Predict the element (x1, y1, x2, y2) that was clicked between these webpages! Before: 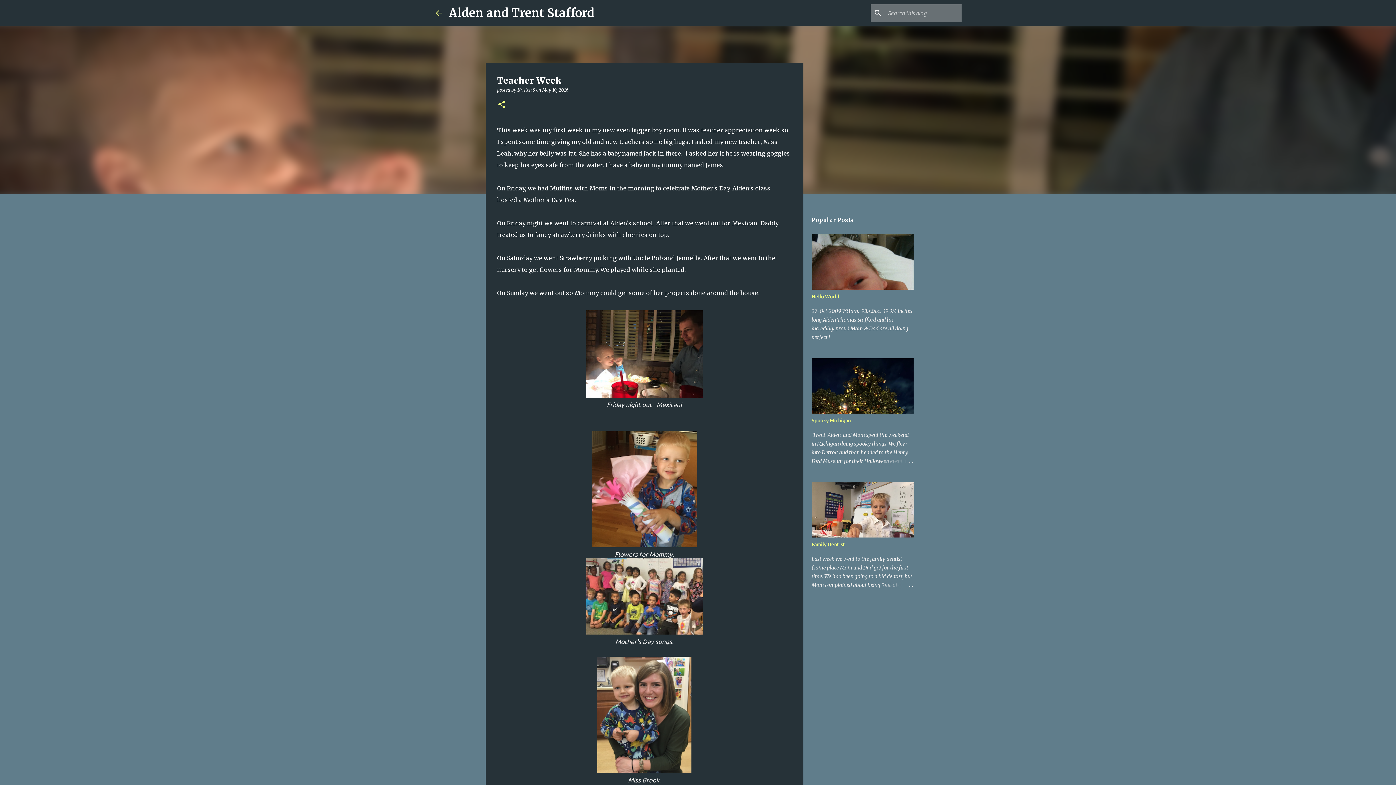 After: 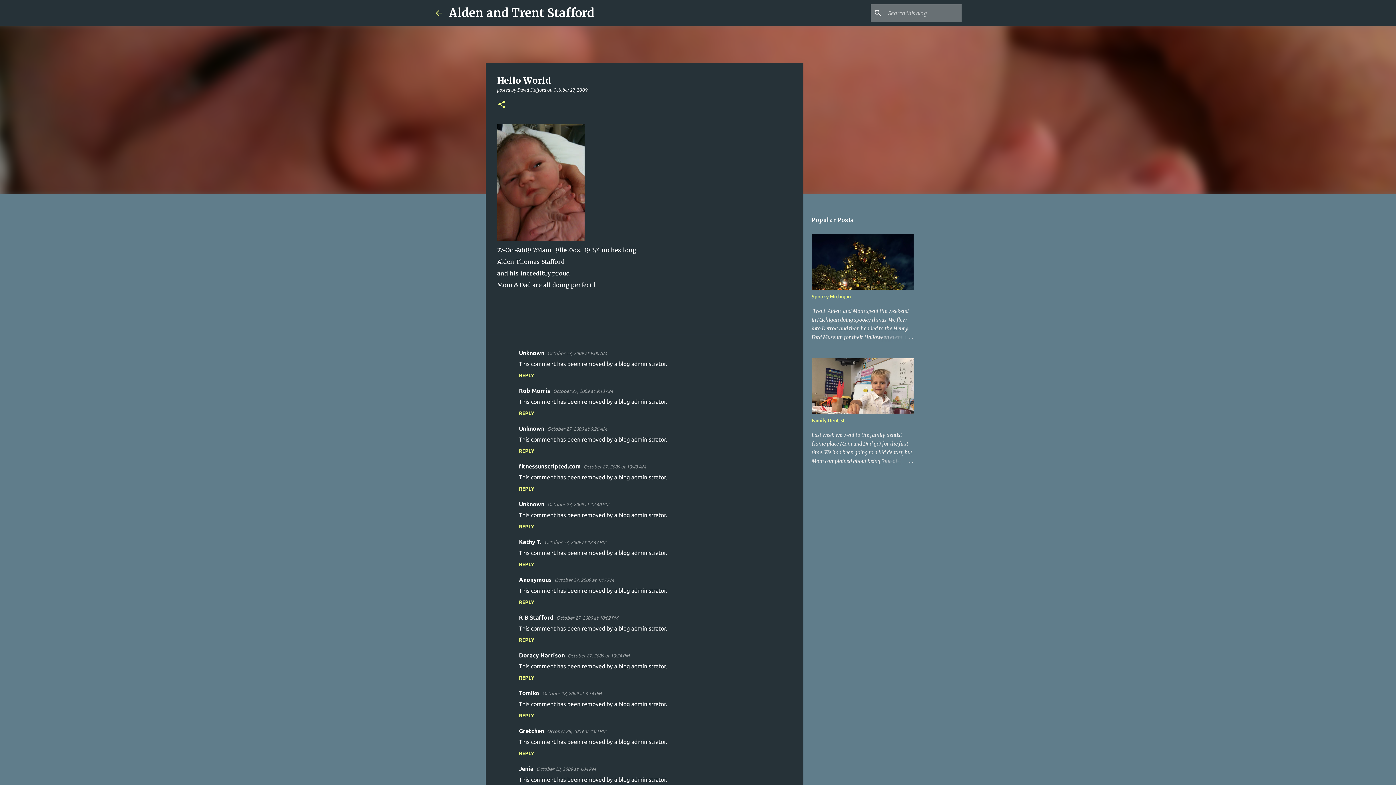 Action: label: Hello World bbox: (811, 293, 839, 299)